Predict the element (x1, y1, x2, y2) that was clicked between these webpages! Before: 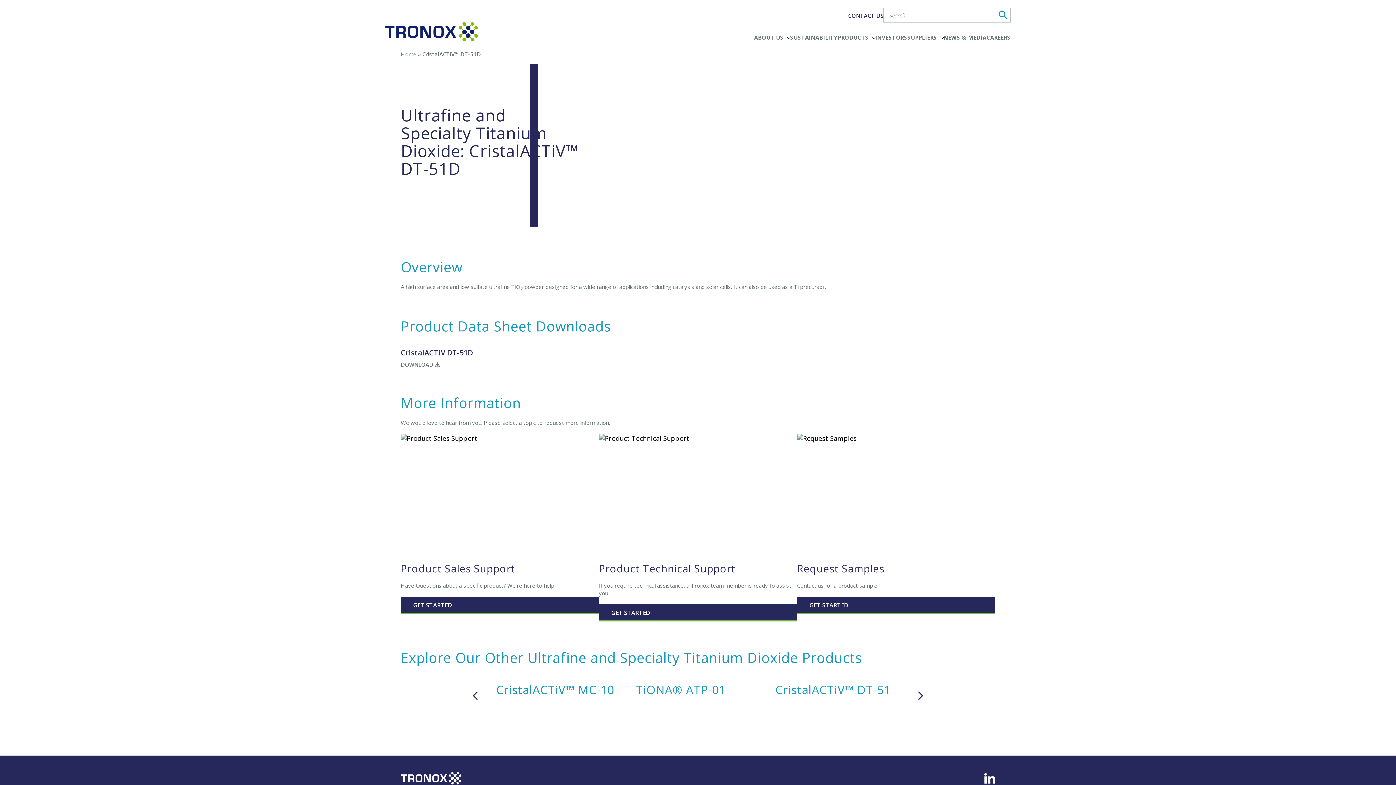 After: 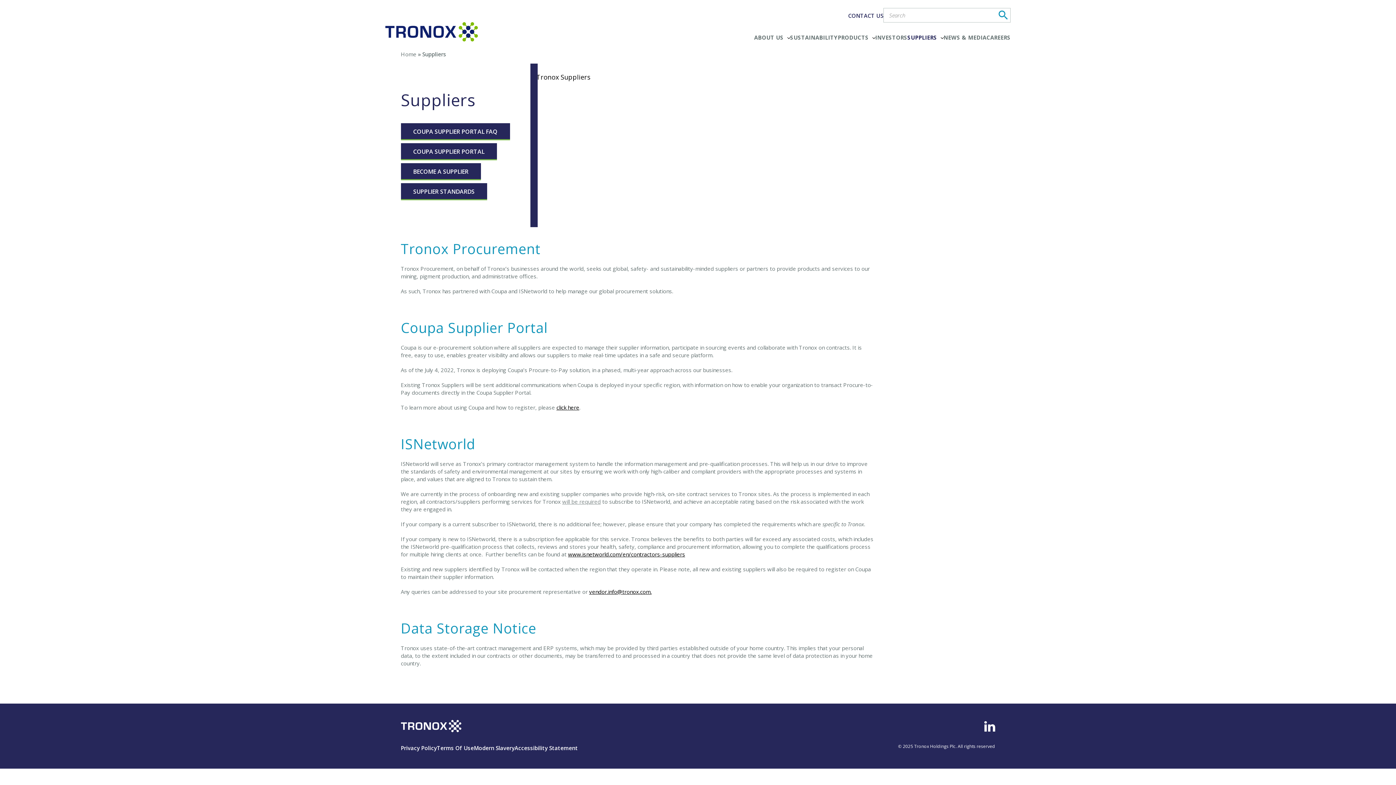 Action: bbox: (907, 33, 943, 41) label: SUPPLIERS